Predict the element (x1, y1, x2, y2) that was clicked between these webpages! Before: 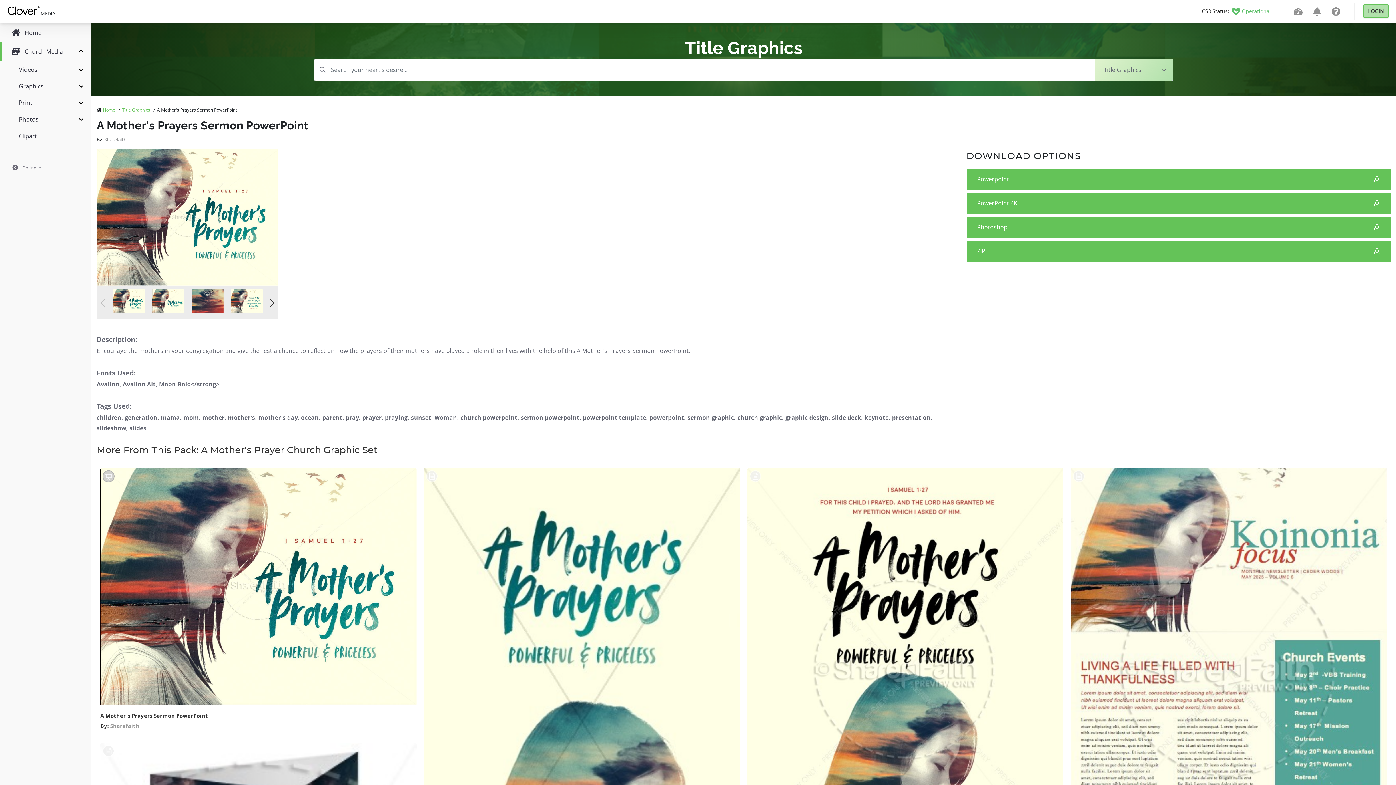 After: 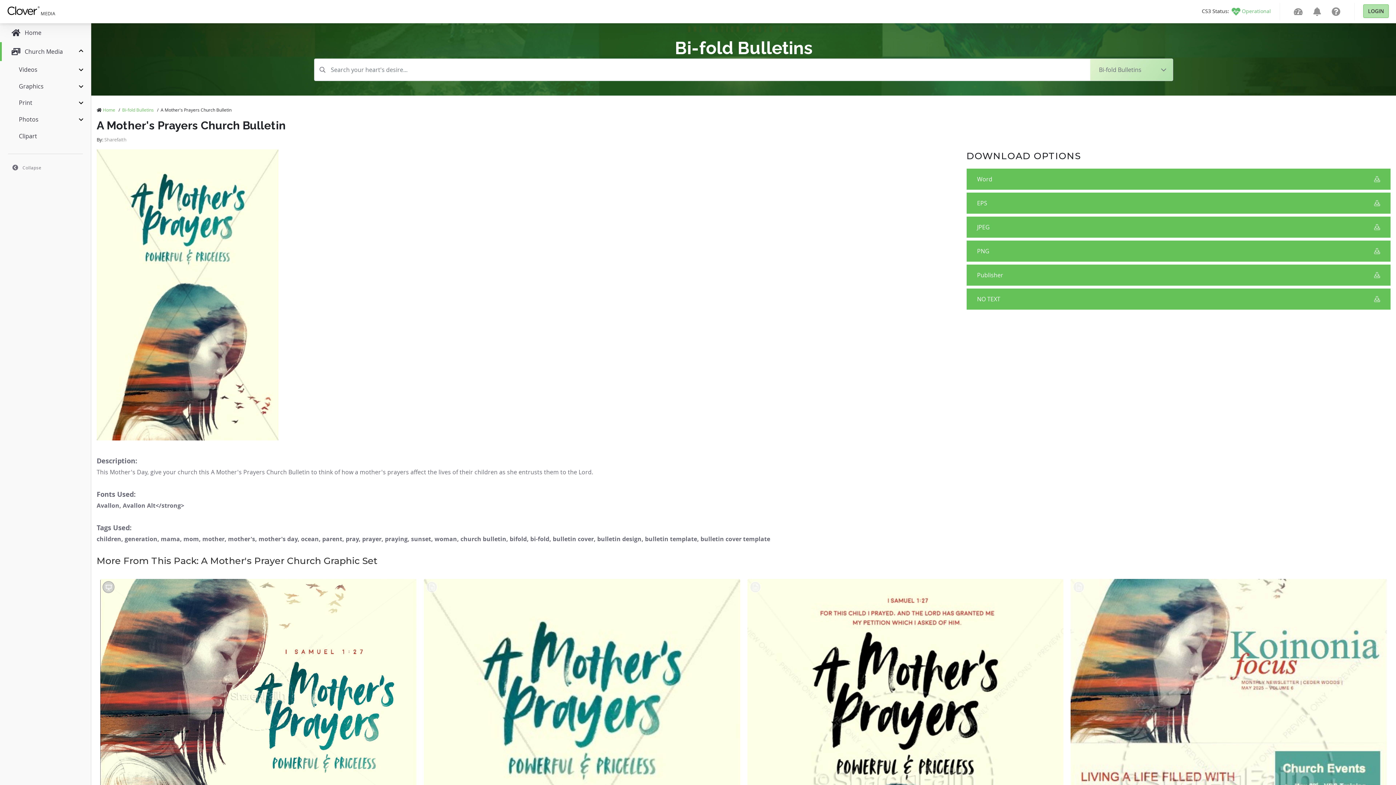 Action: bbox: (423, 468, 740, 1005) label: A Mother's Prayers Church Bulletin

By: Sharefaith